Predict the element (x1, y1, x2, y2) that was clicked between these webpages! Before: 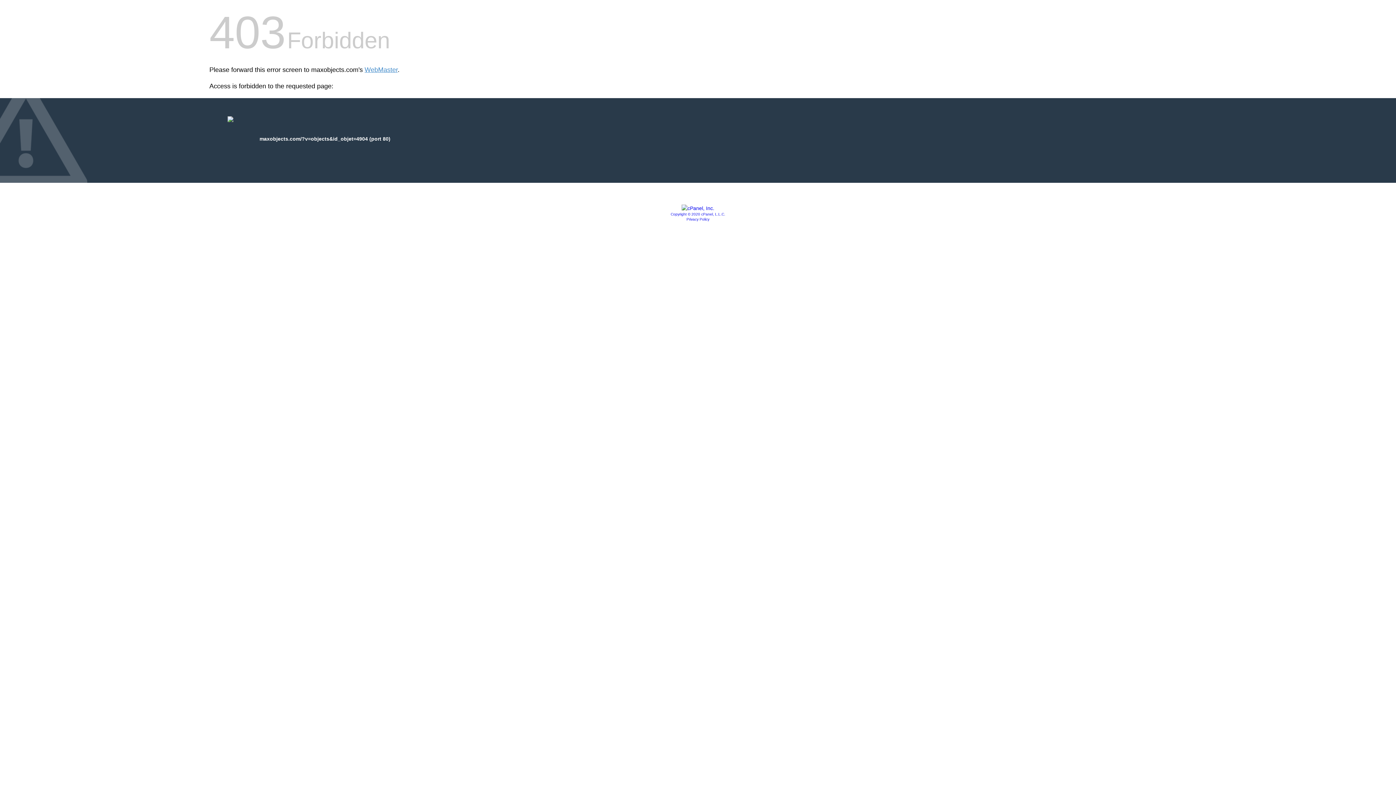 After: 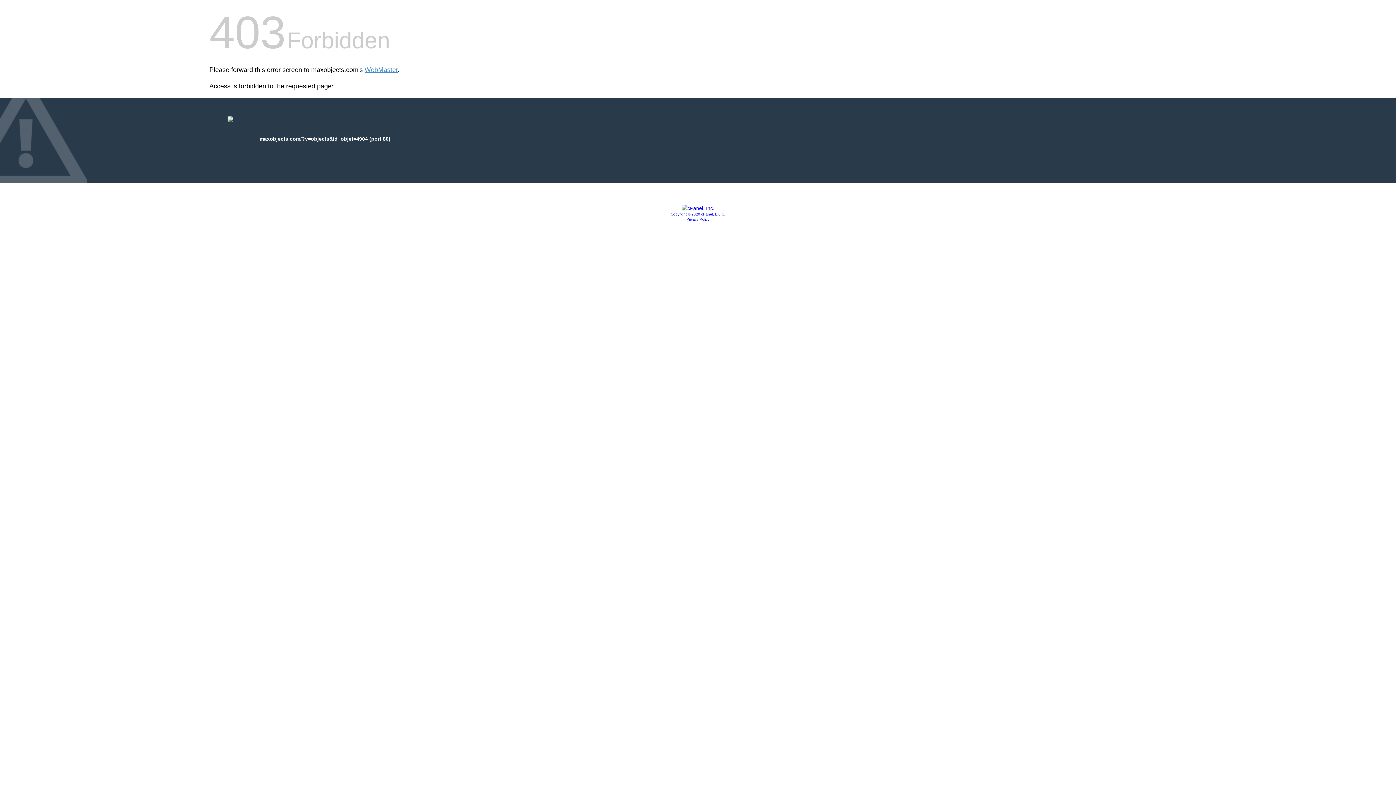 Action: label: Copyright © 2020 cPanel, L.L.C. bbox: (670, 212, 725, 216)